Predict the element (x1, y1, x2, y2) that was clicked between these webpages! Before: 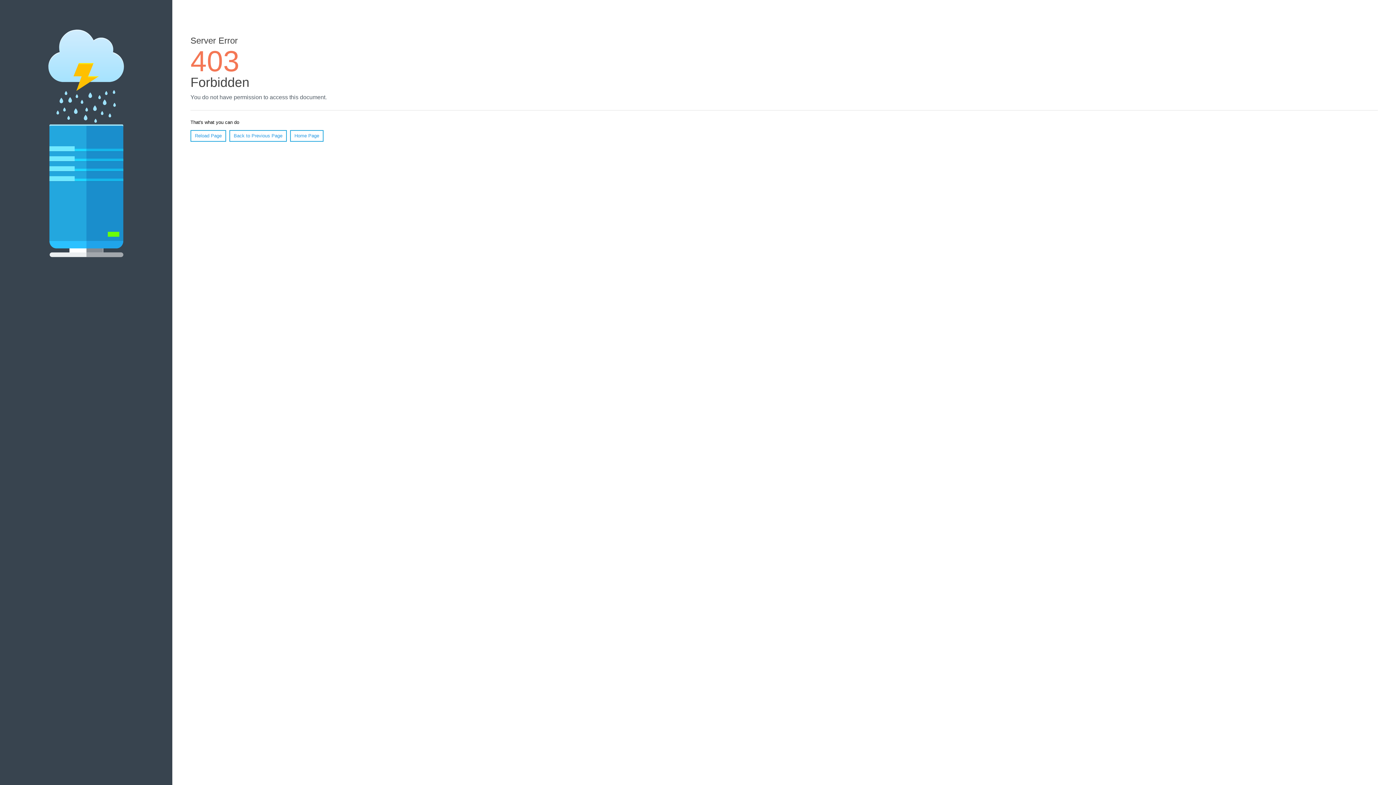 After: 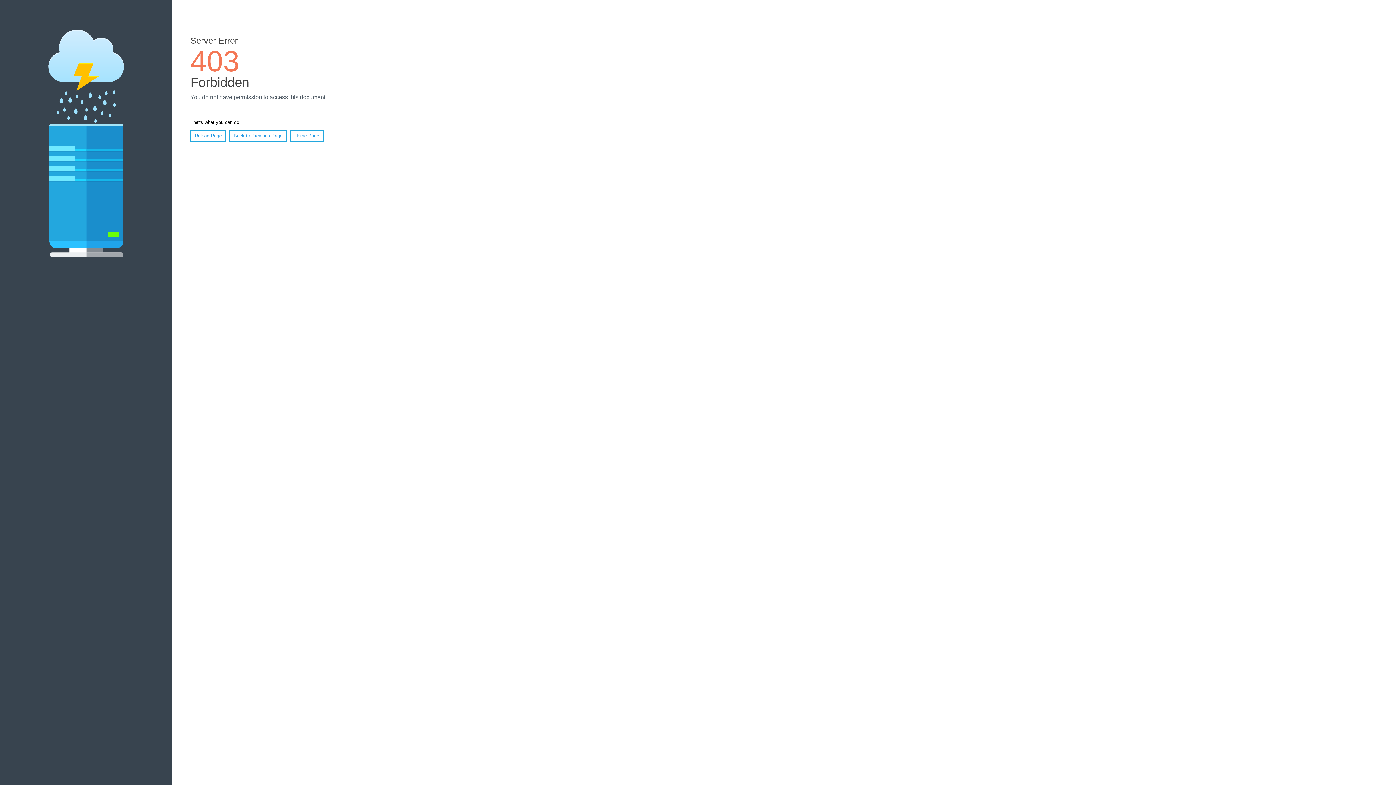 Action: label: Home Page bbox: (290, 130, 323, 141)